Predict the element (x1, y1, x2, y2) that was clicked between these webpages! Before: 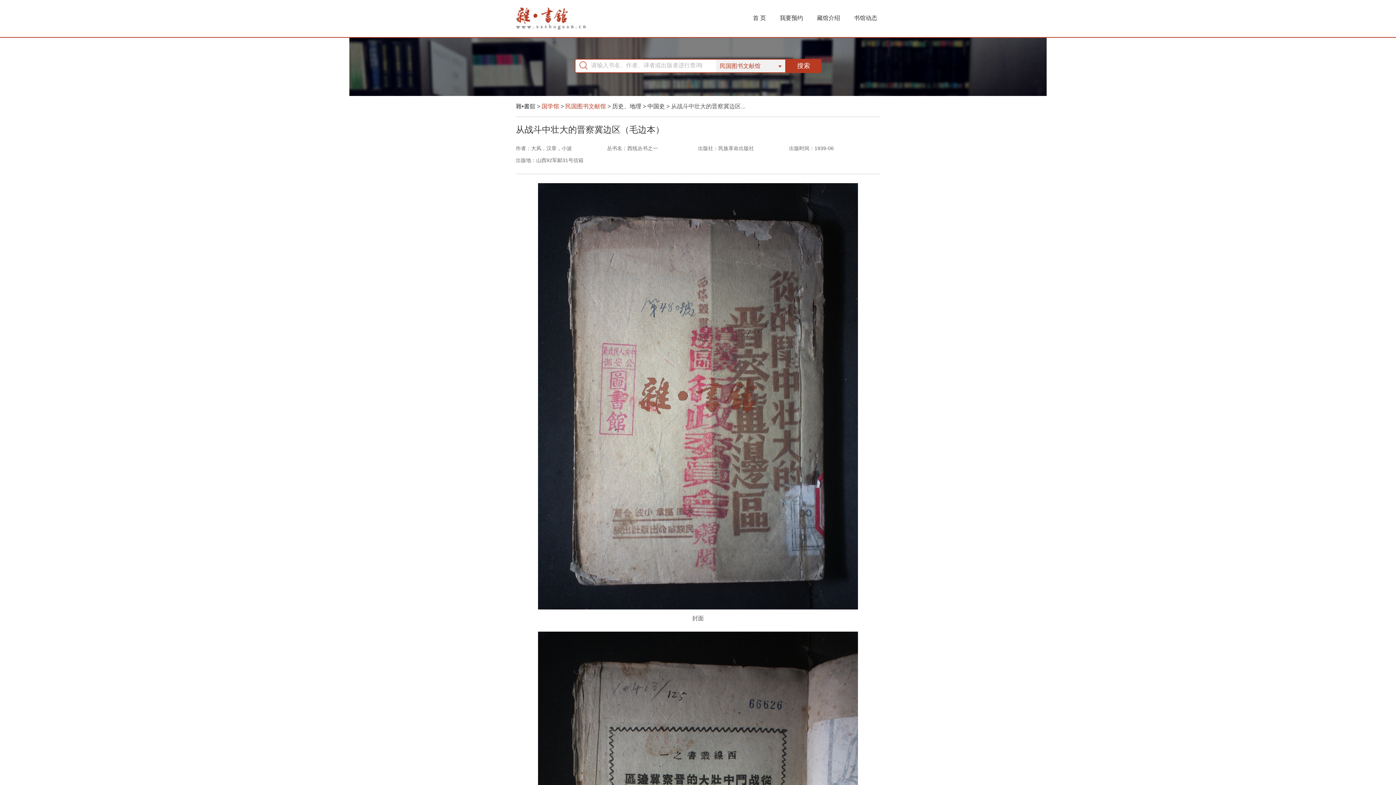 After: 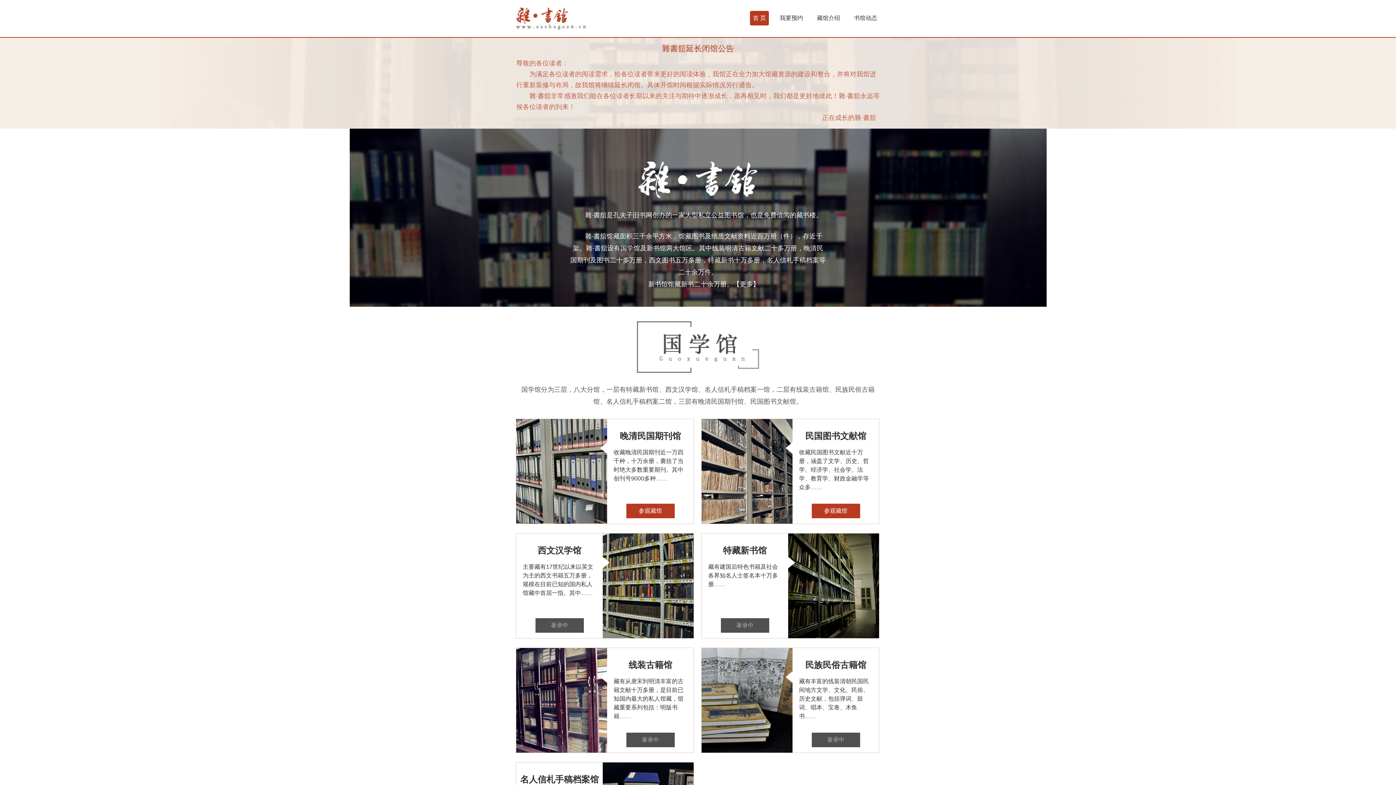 Action: label: 杂书馆 bbox: (516, 7, 588, 29)